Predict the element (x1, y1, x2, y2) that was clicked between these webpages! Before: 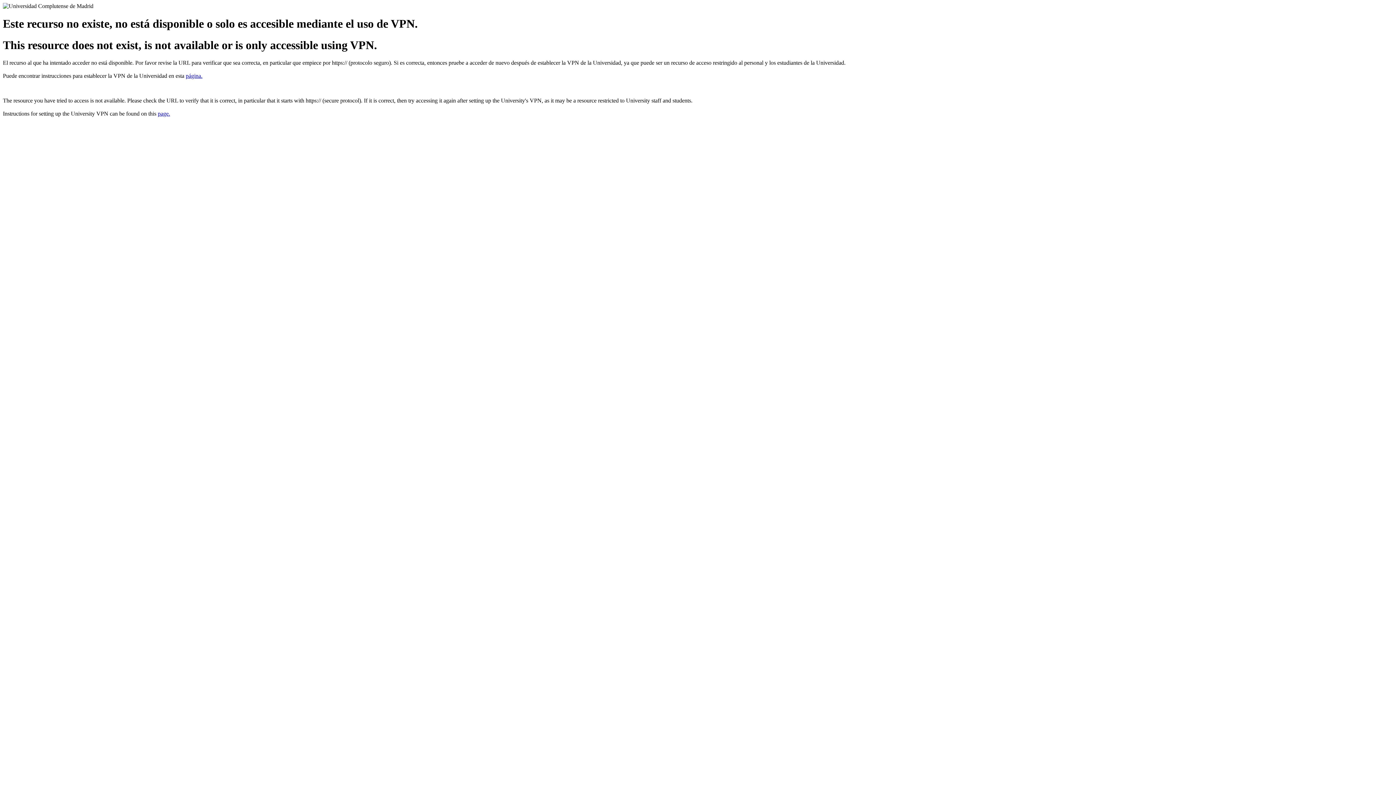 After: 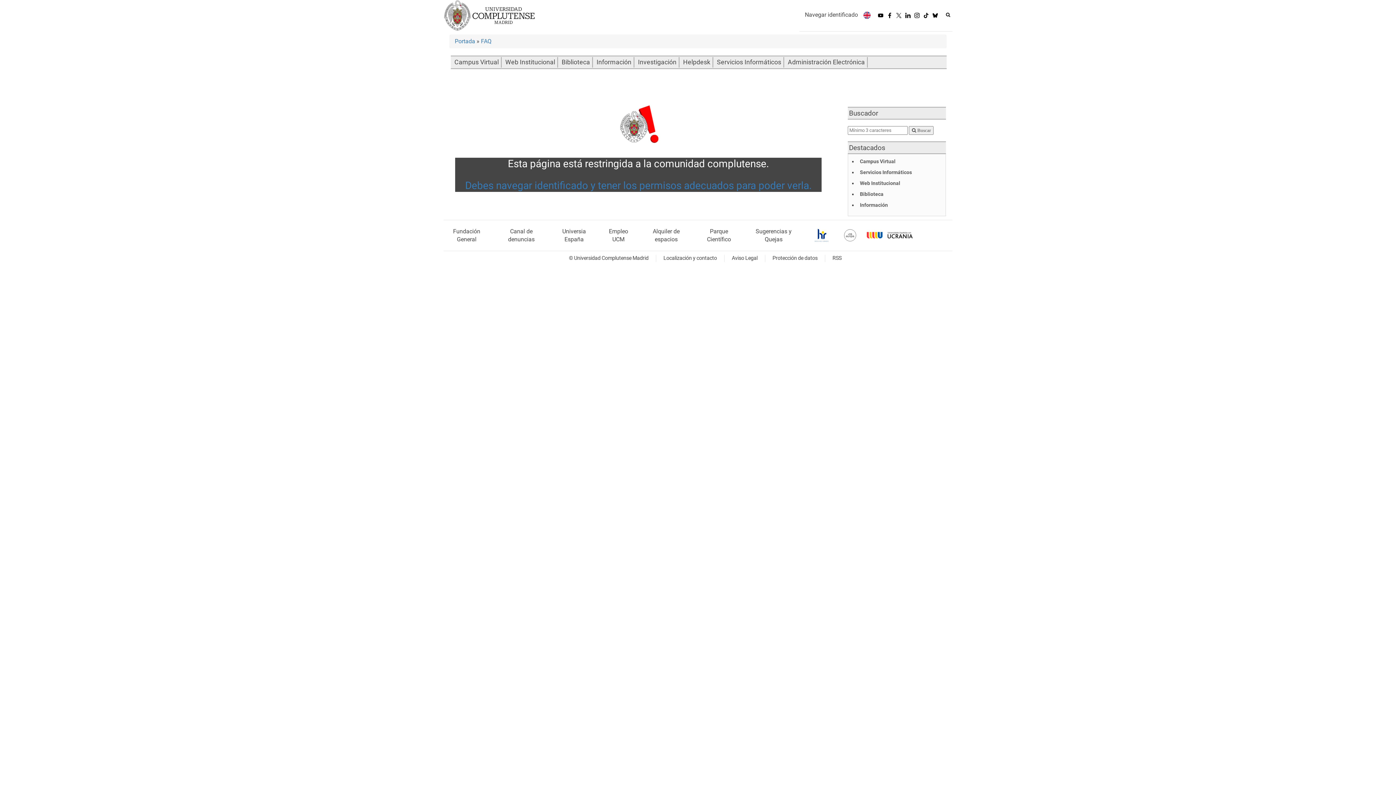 Action: label: página. bbox: (185, 72, 202, 79)